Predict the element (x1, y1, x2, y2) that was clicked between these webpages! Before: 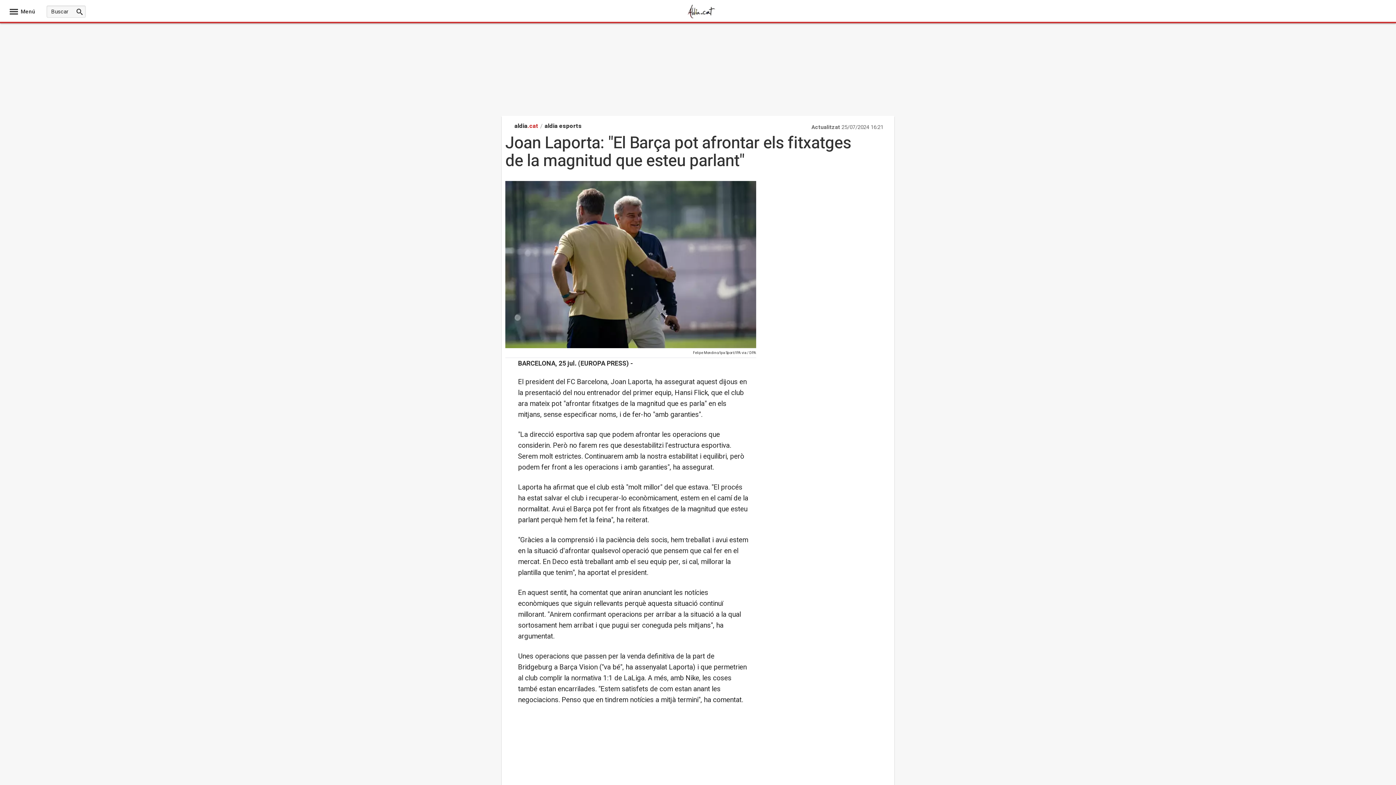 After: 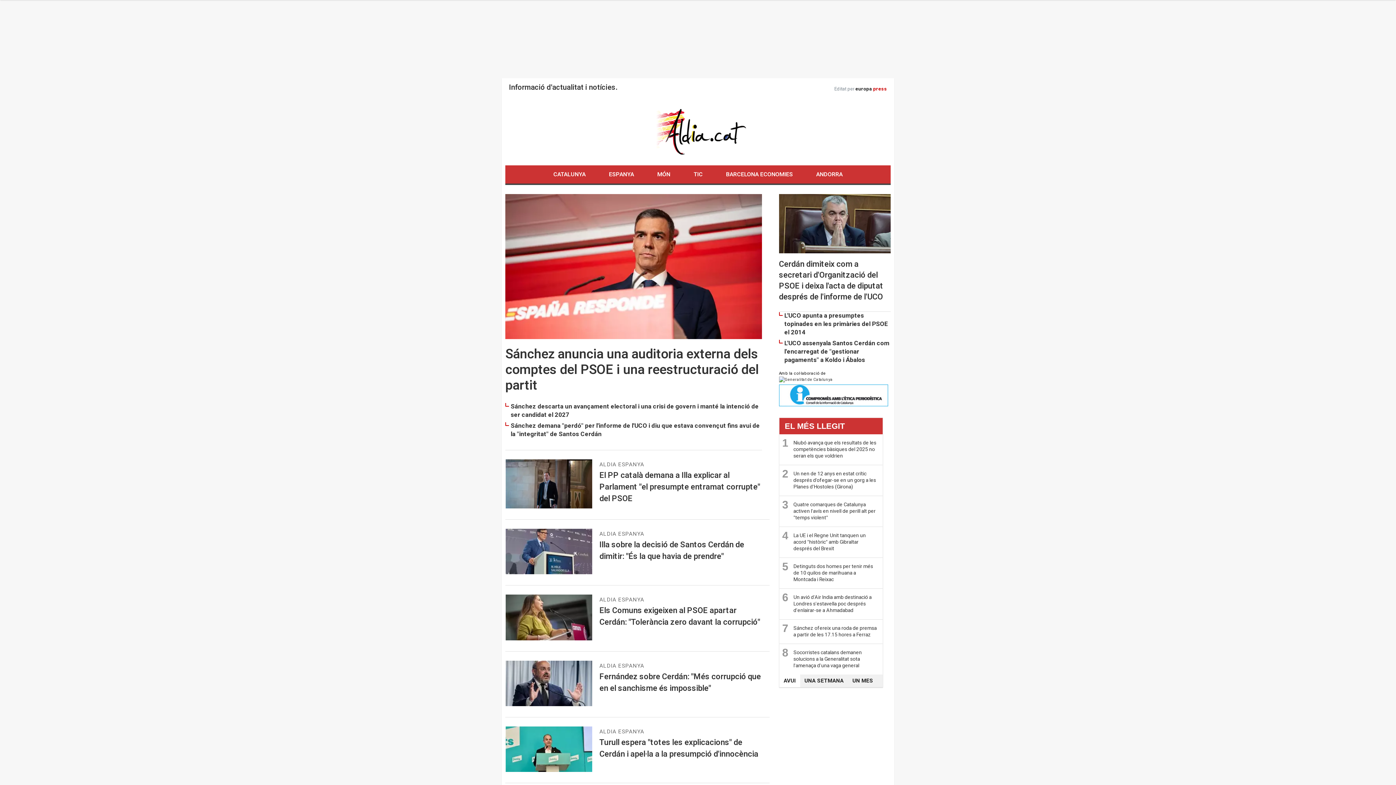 Action: bbox: (514, 121, 538, 130) label: aldia.cat